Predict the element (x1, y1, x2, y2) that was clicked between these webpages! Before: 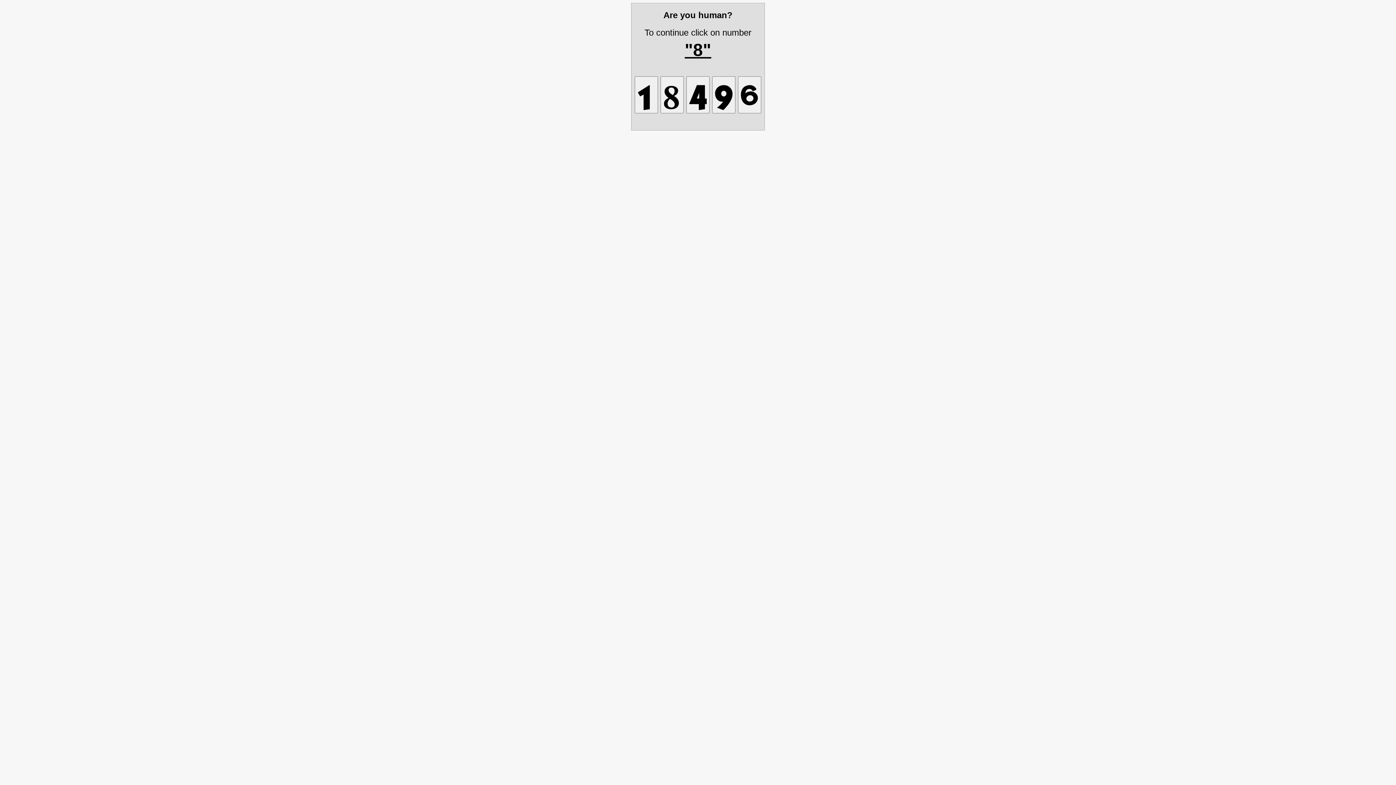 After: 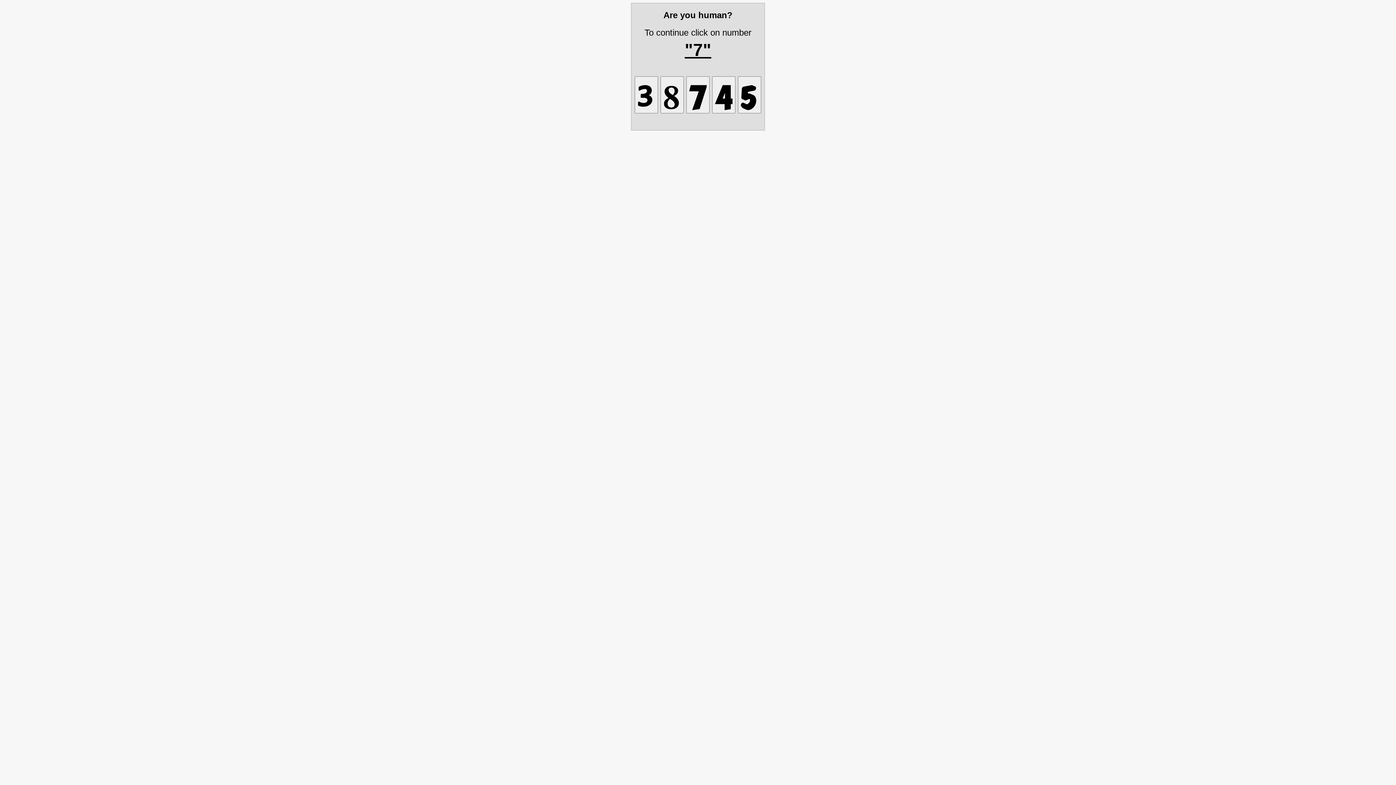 Action: bbox: (634, 76, 658, 113)